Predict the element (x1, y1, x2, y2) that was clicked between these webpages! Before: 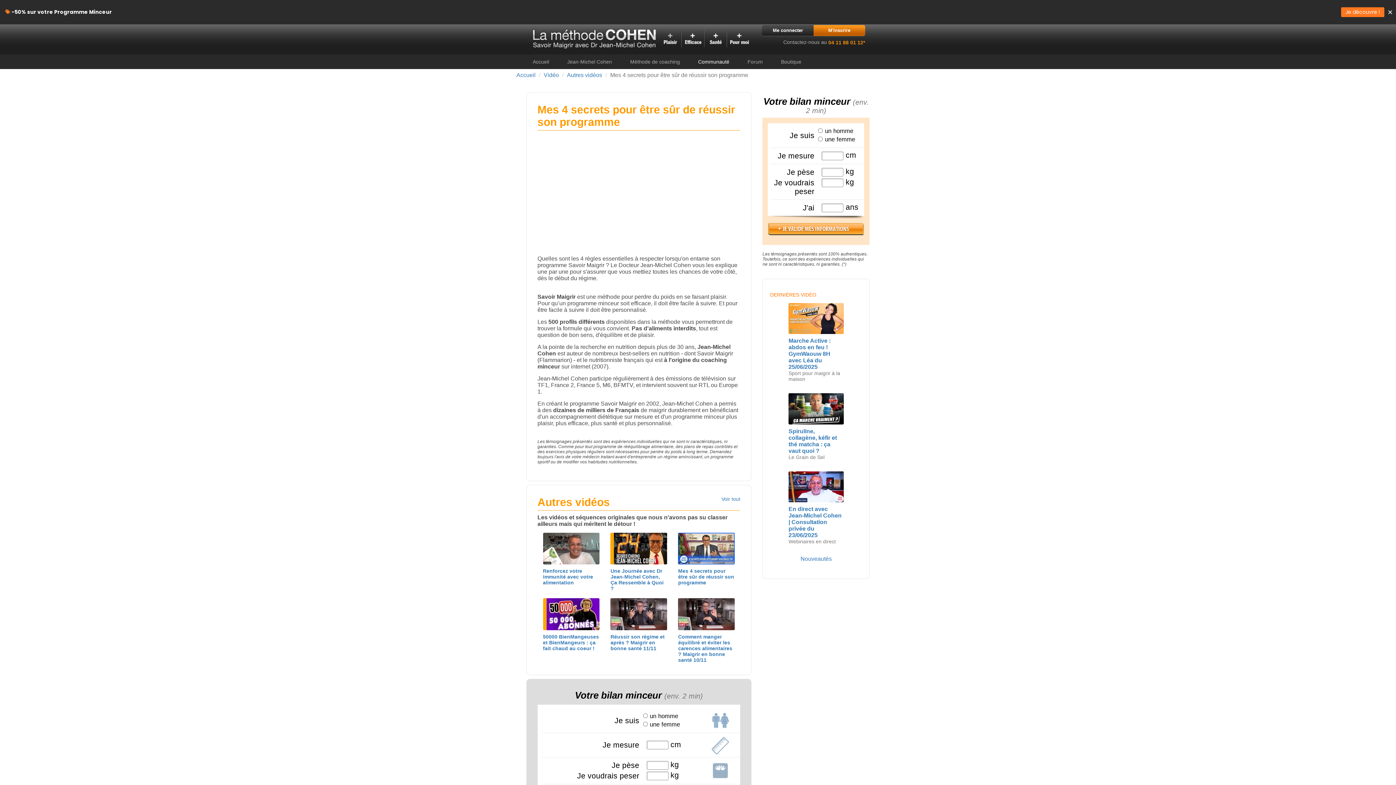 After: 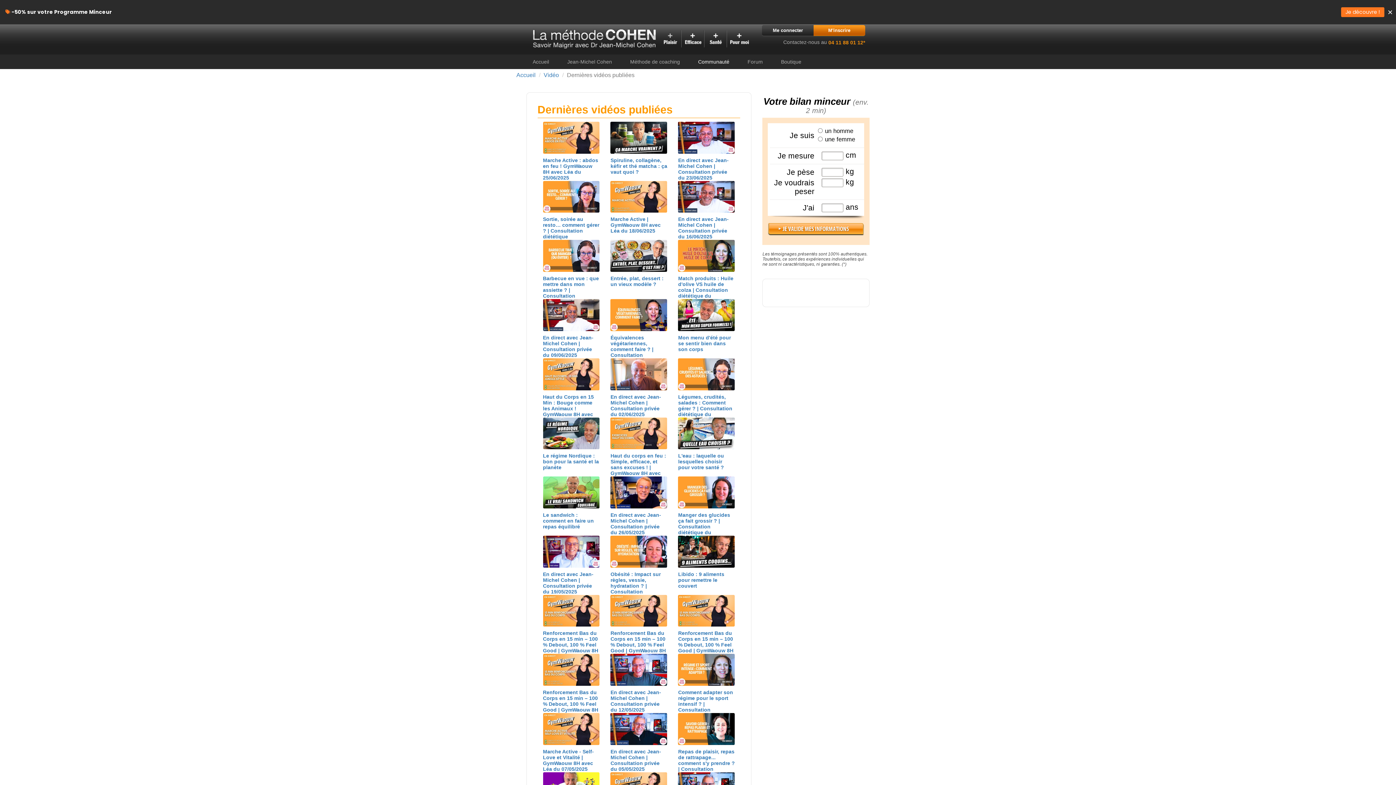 Action: label: Nouveautés bbox: (800, 556, 831, 562)